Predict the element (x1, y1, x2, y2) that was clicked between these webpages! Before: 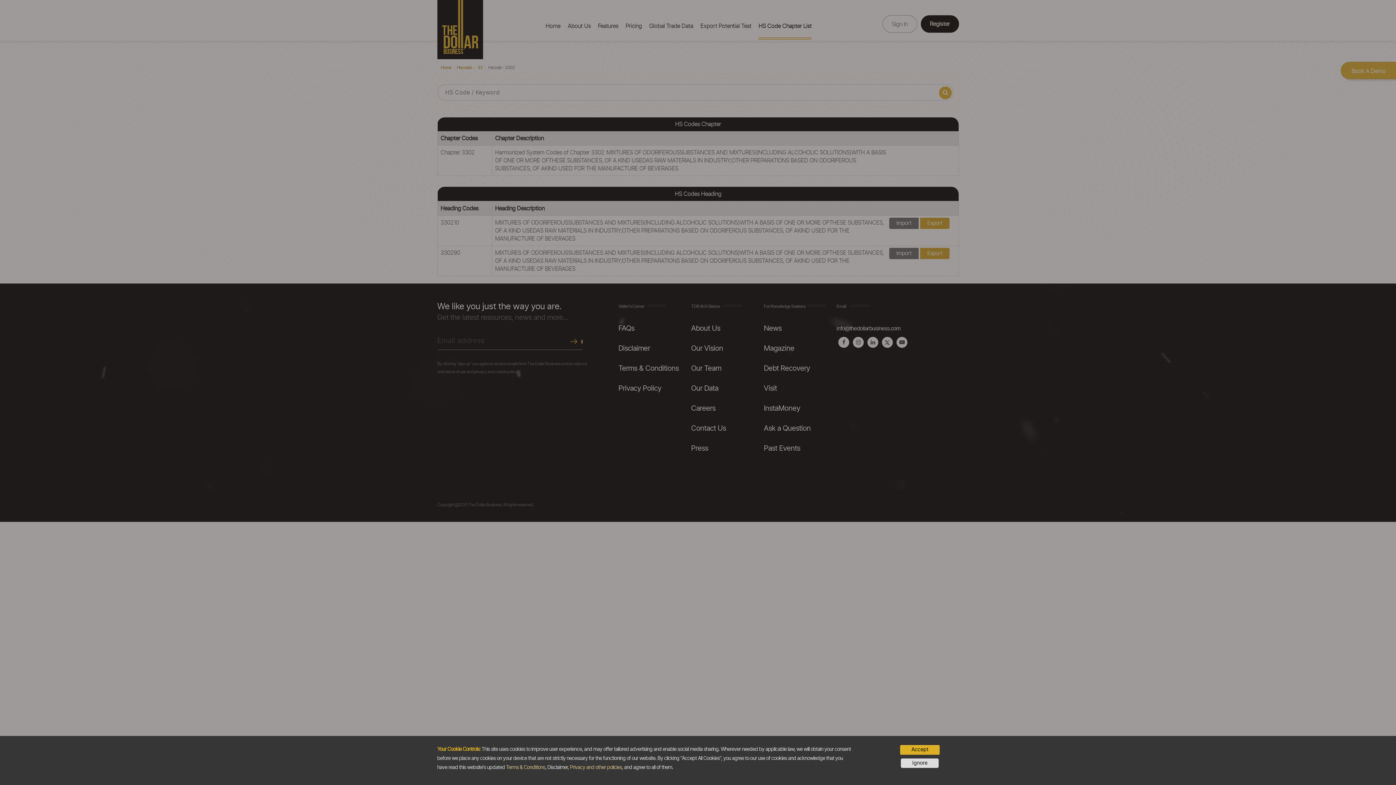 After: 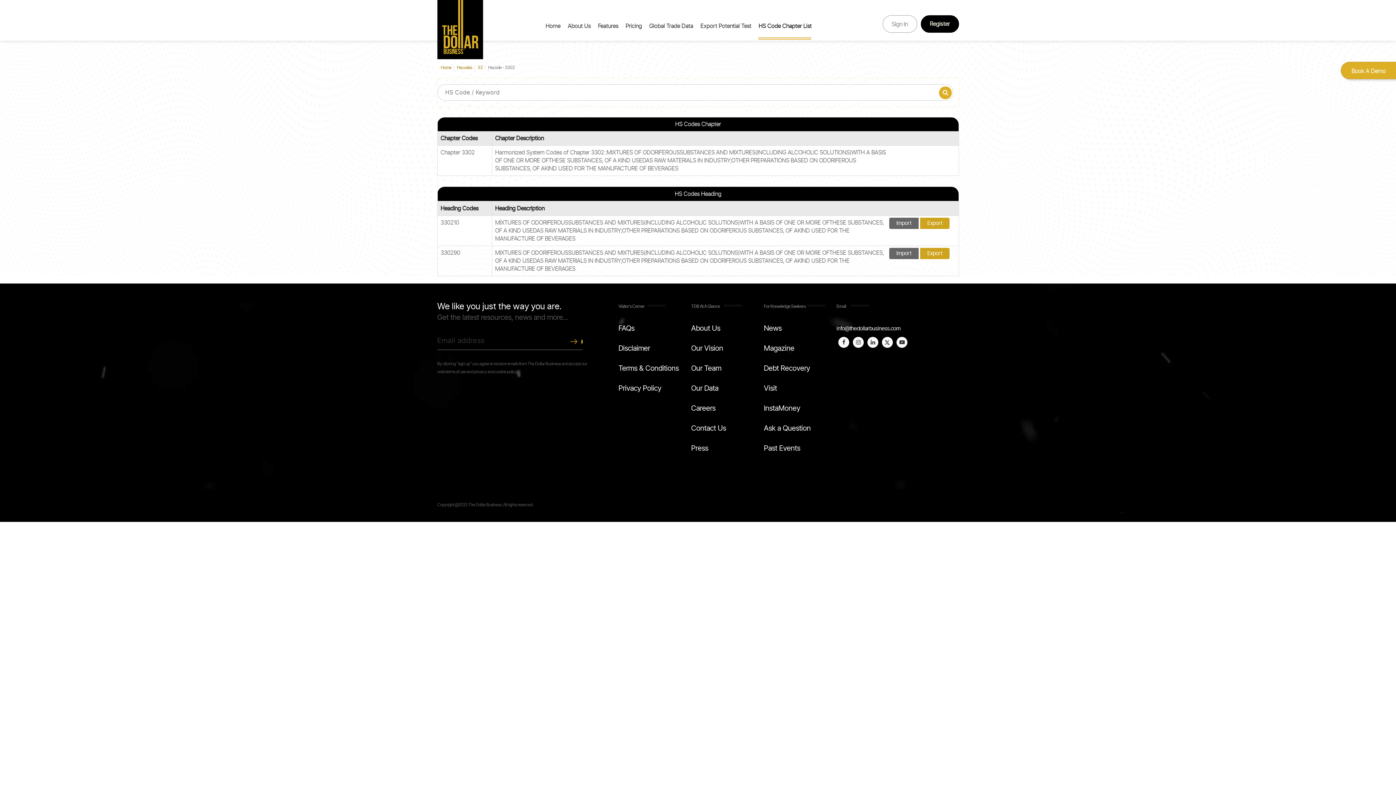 Action: bbox: (900, 745, 939, 755) label: Accept